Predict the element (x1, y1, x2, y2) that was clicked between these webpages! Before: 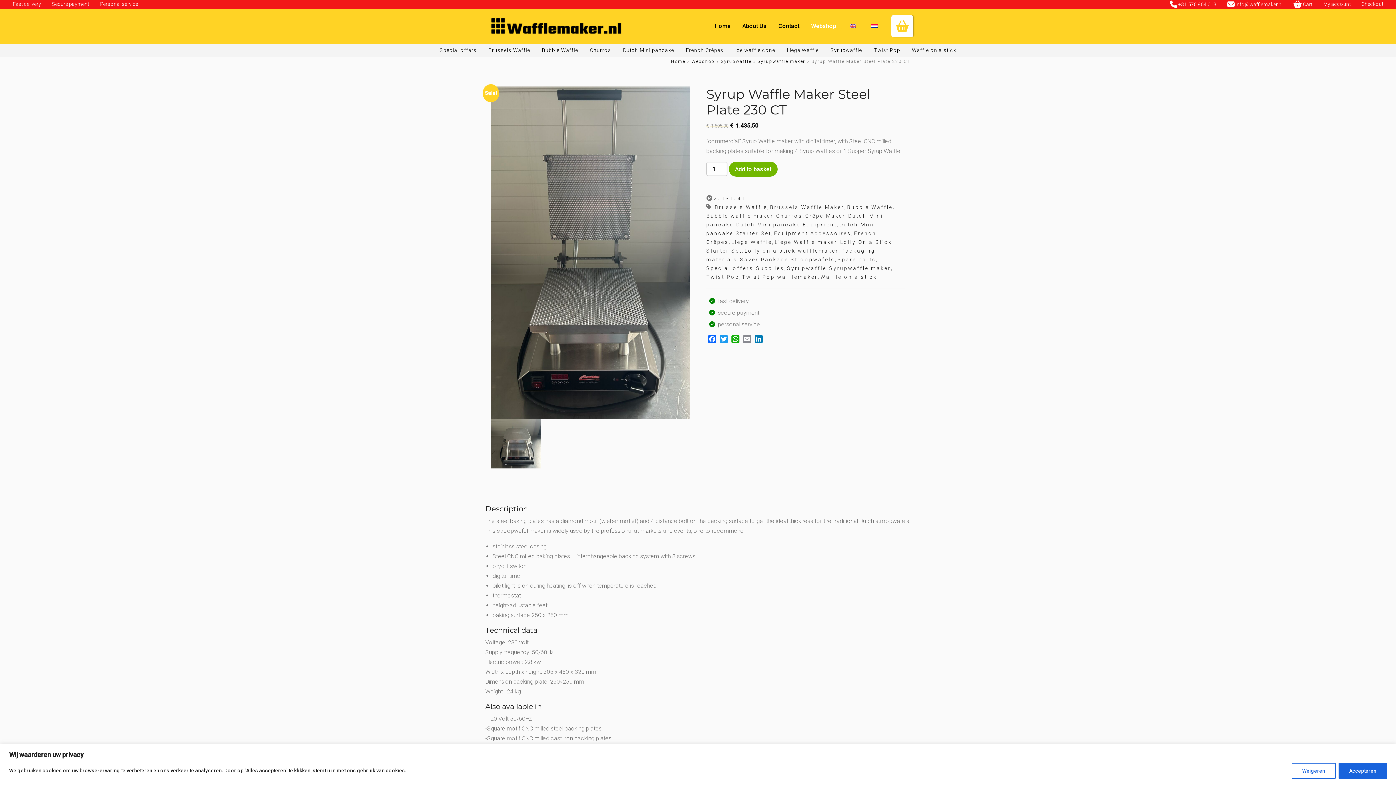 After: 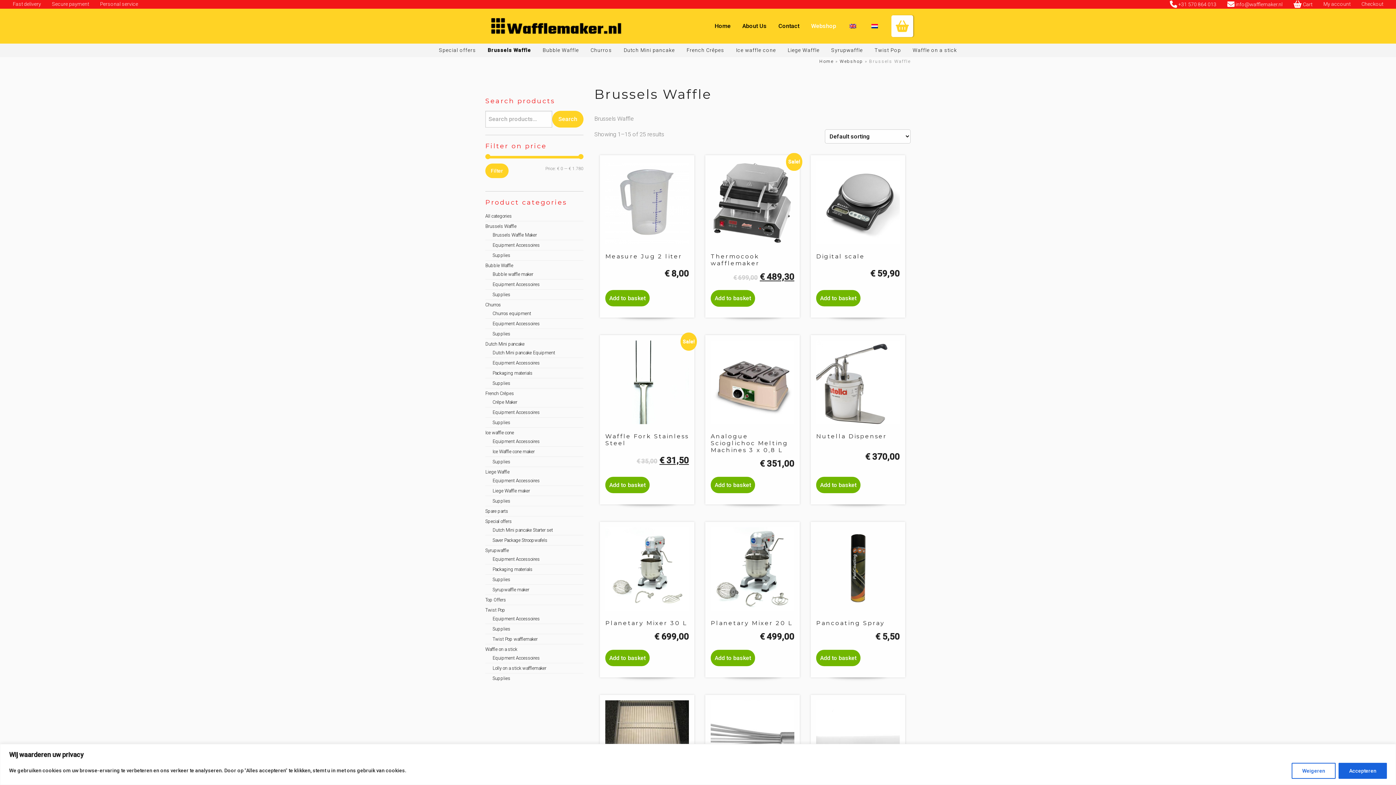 Action: bbox: (482, 43, 536, 56) label: Brussels Waffle